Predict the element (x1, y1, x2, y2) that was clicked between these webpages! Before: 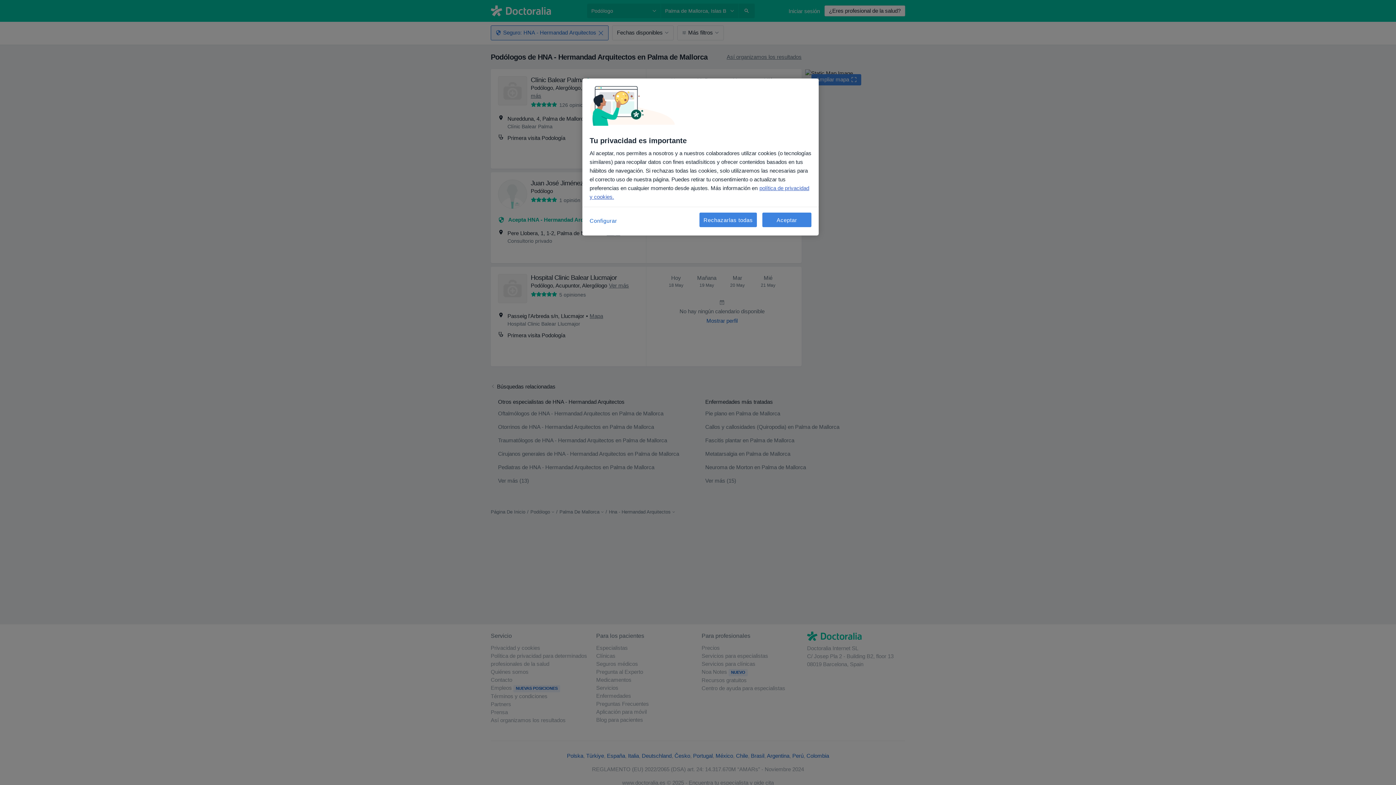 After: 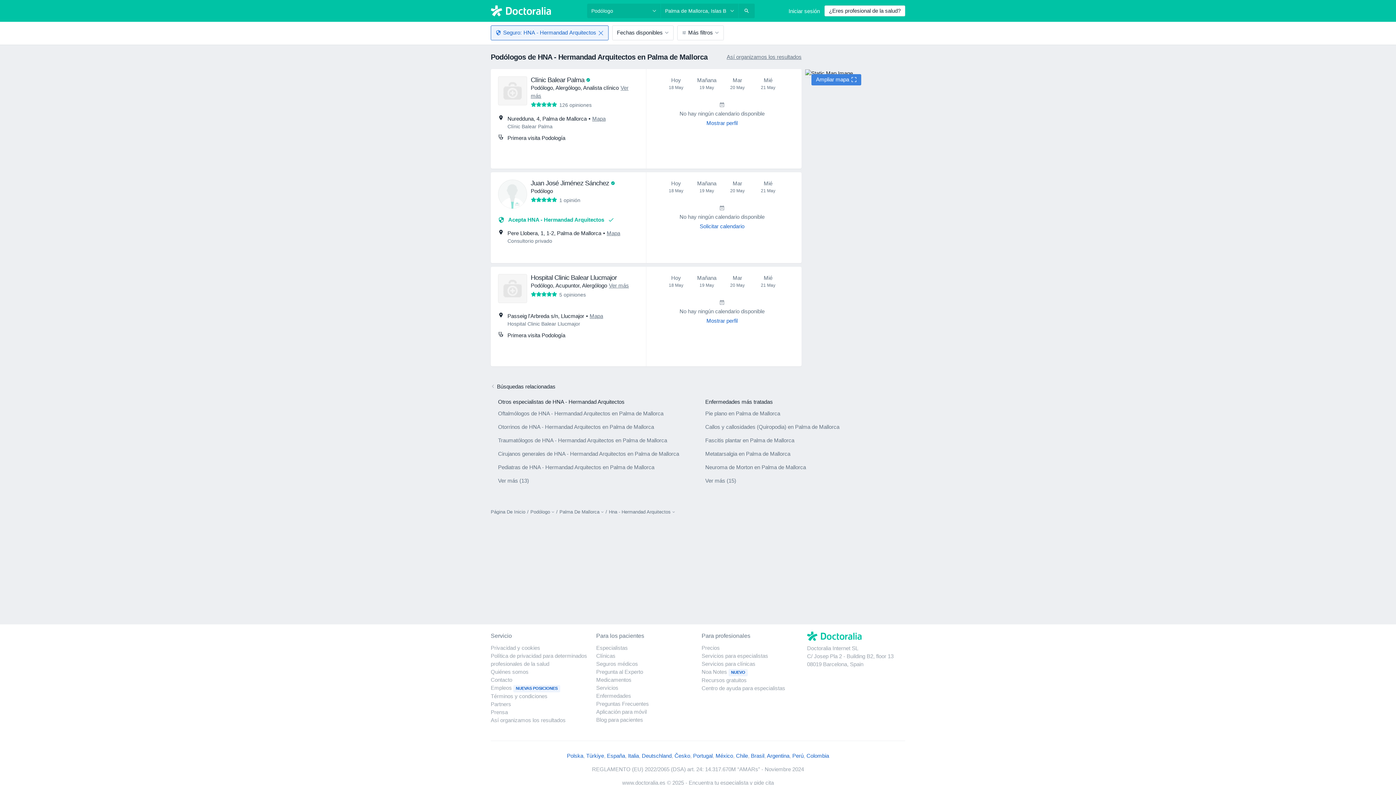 Action: bbox: (762, 212, 811, 227) label: Aceptar